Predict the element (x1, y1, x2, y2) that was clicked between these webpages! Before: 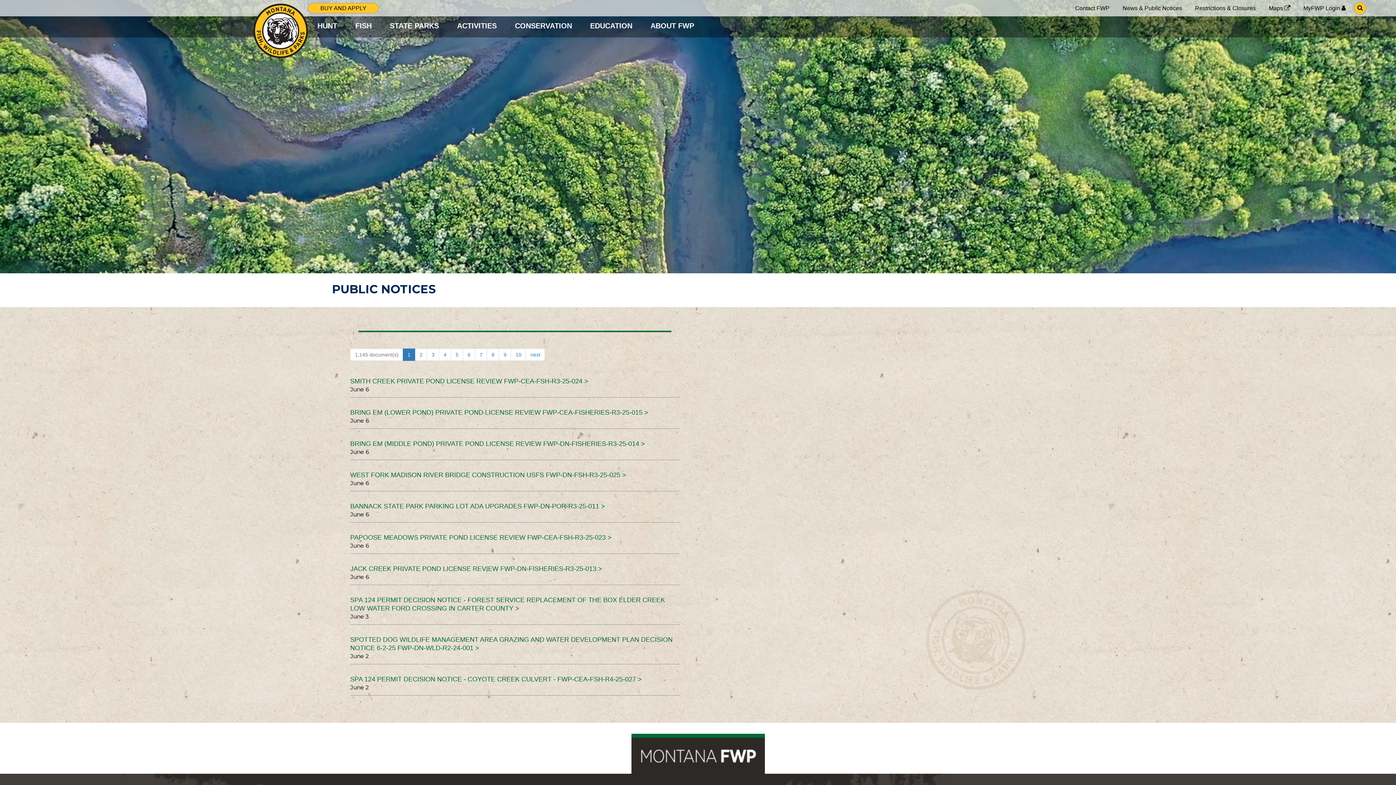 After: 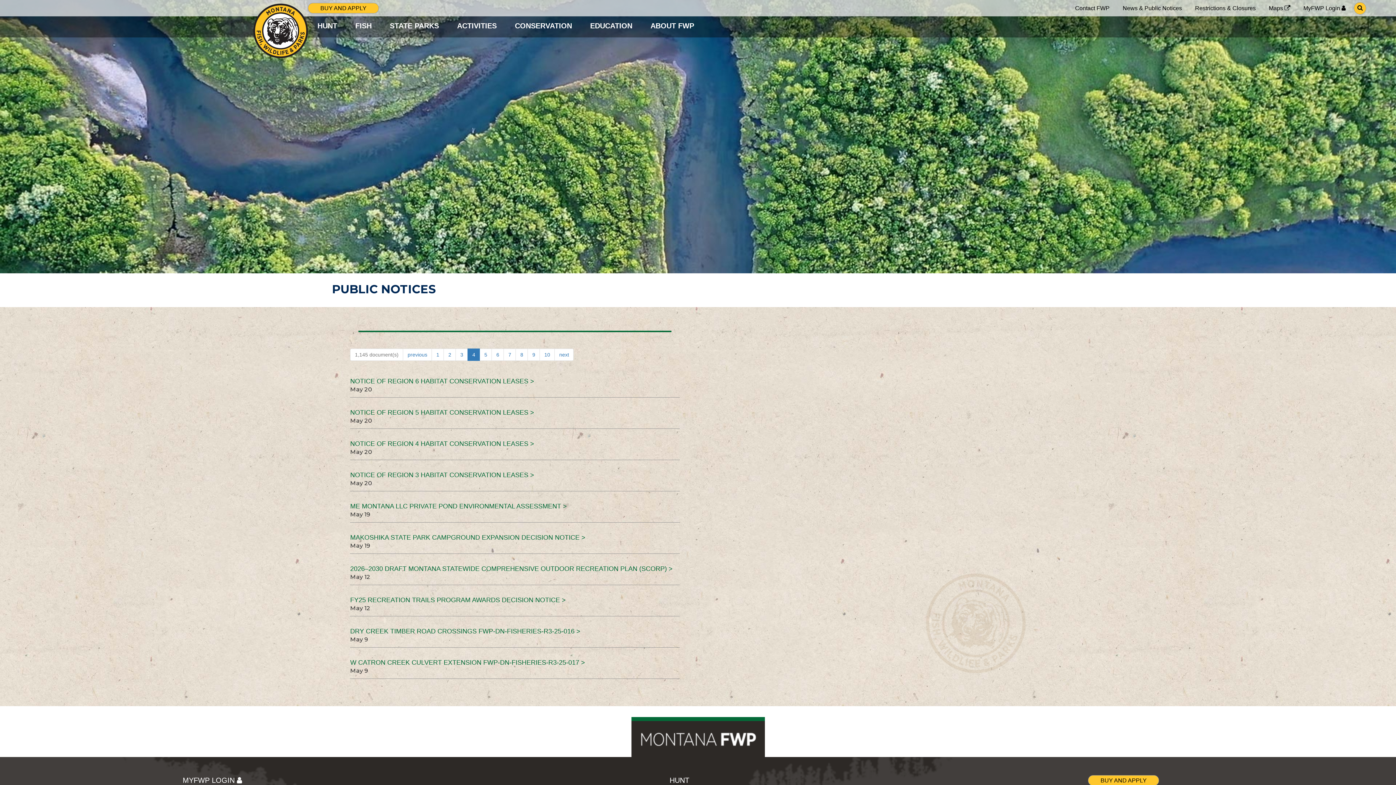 Action: bbox: (439, 348, 451, 361) label: 4